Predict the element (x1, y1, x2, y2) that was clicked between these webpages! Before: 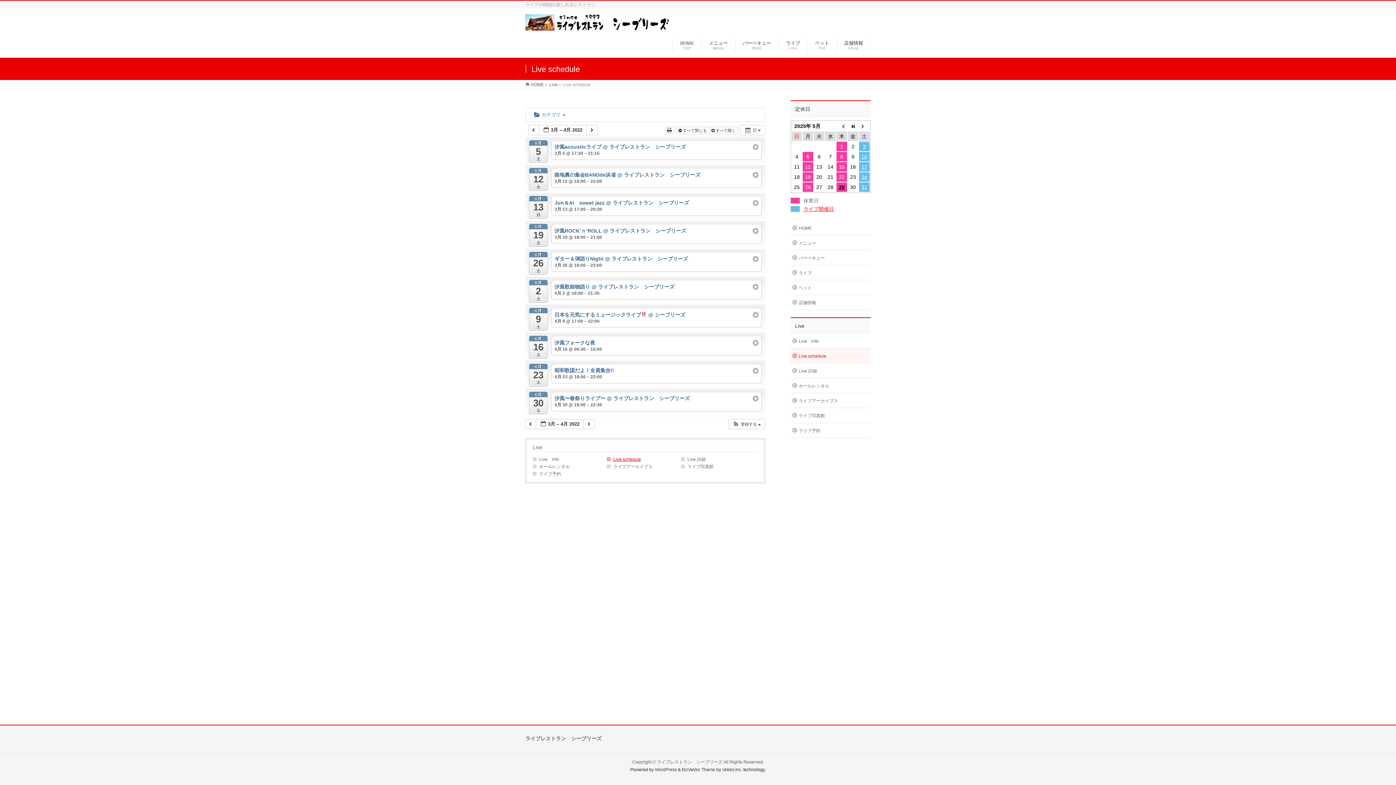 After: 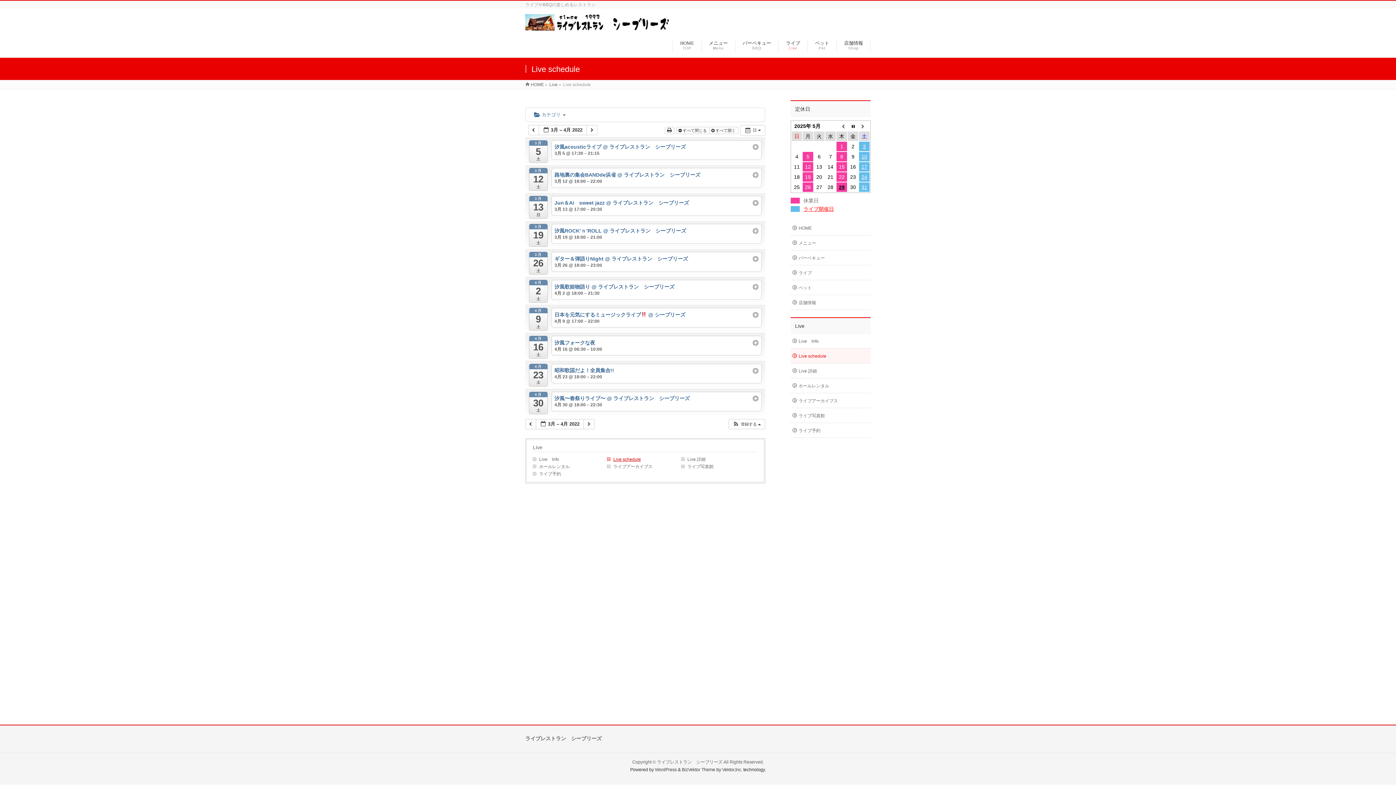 Action: bbox: (682, 767, 715, 772) label: BizVektor Theme